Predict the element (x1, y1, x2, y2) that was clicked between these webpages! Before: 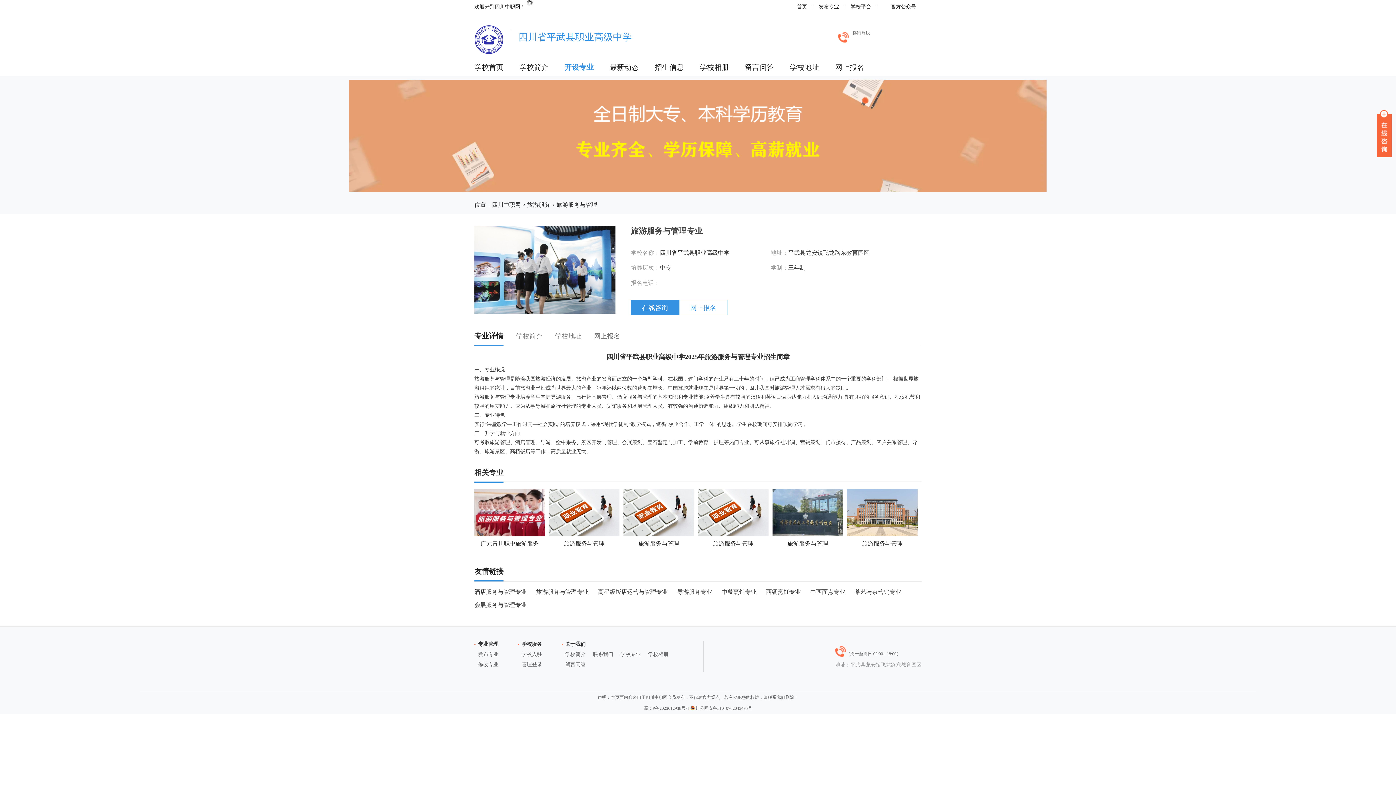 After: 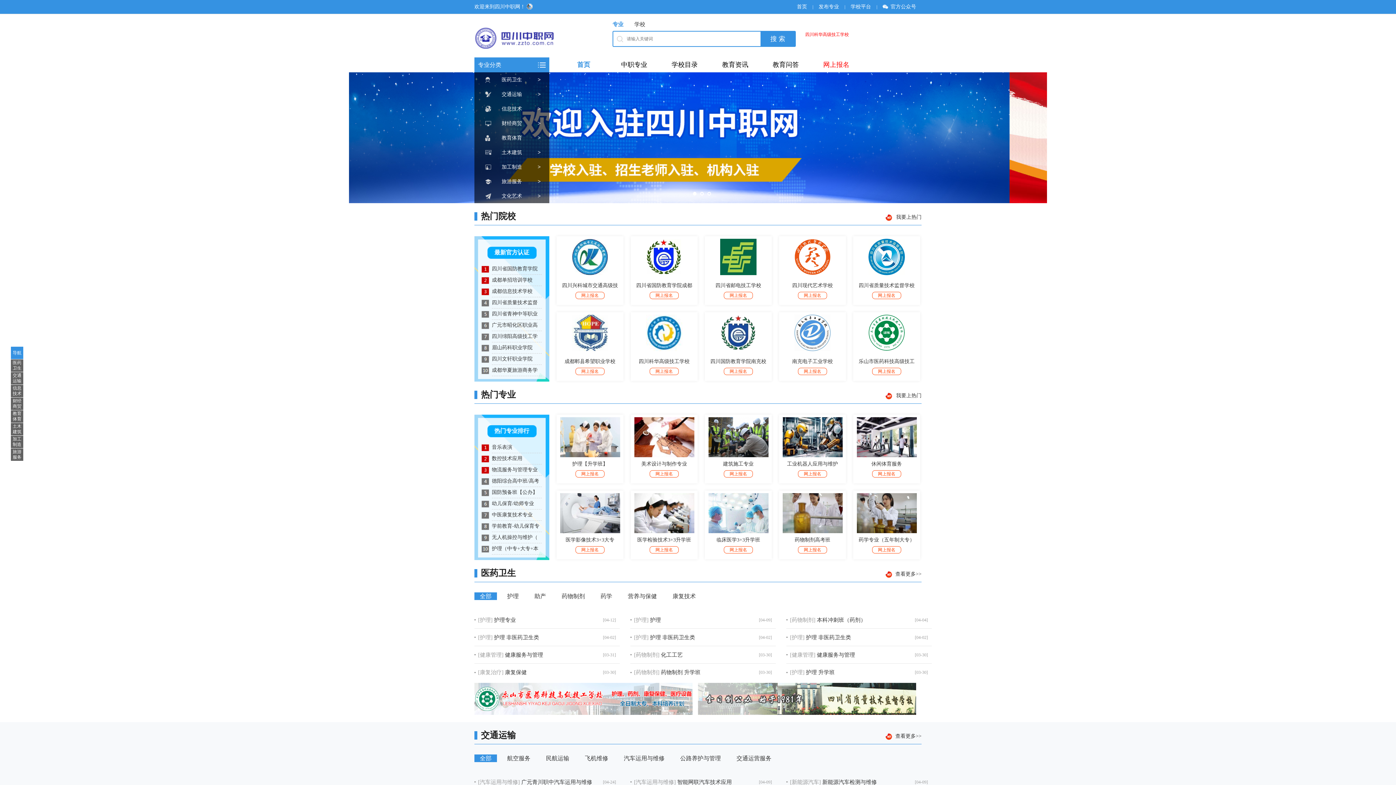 Action: bbox: (797, 4, 807, 9) label: 首页